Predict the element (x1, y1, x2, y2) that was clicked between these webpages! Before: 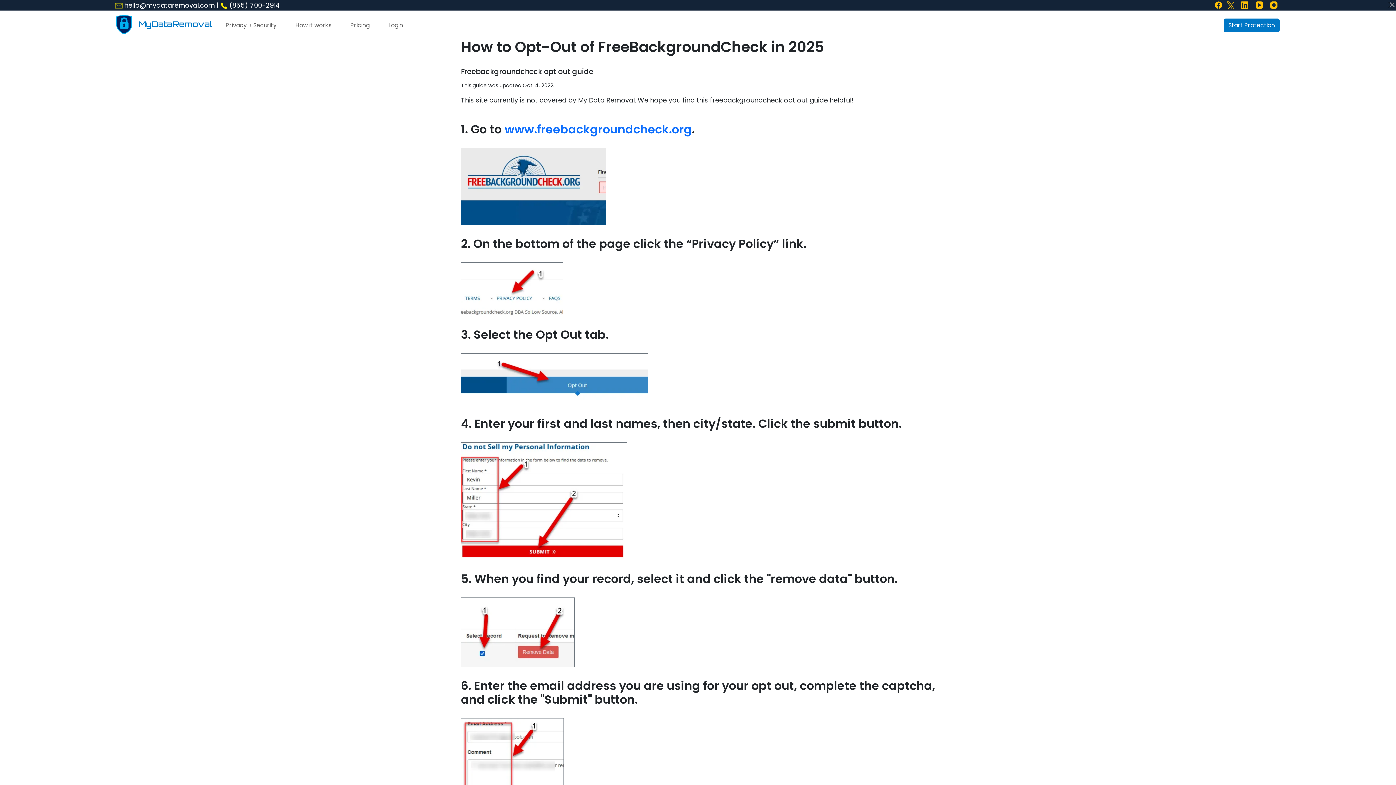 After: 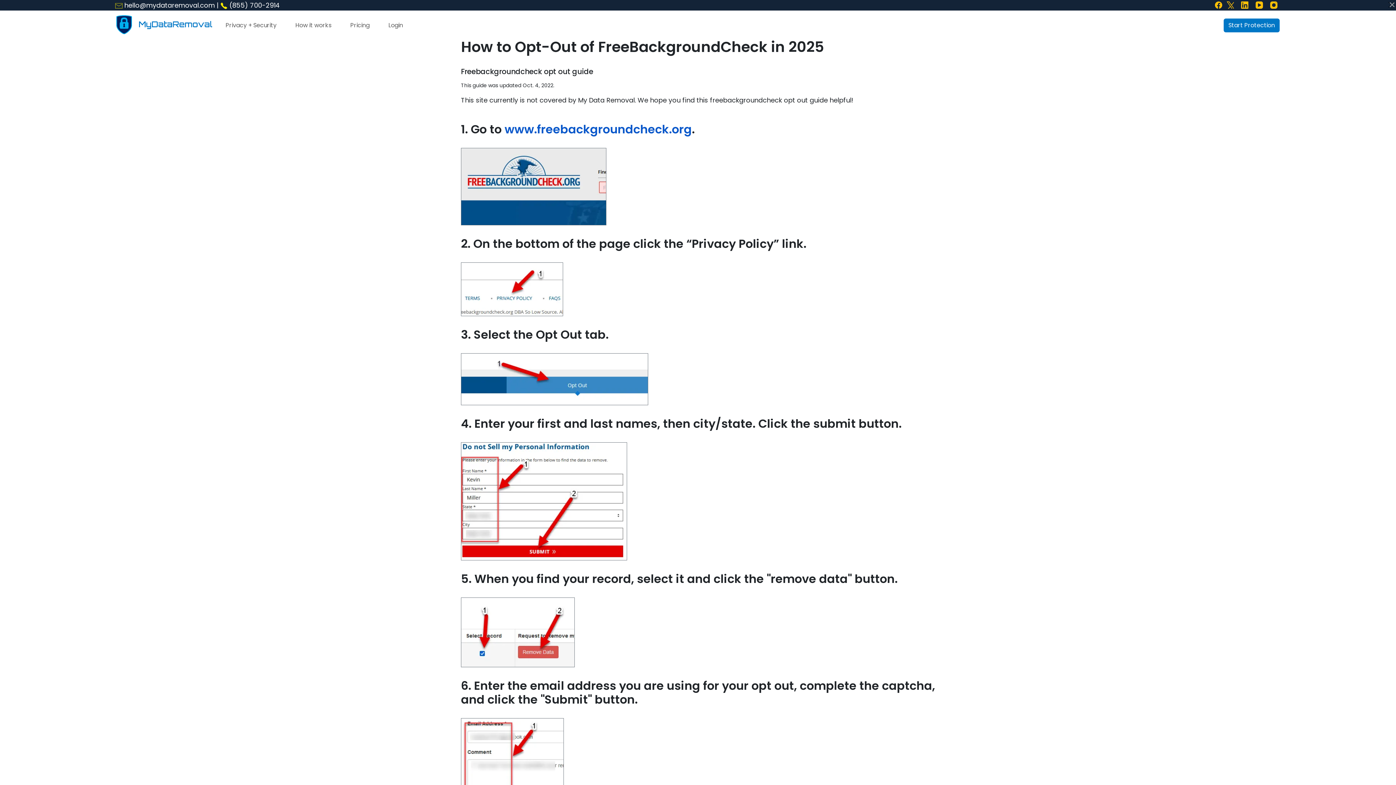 Action: label: www.freebackgroundcheck.org bbox: (504, 121, 692, 137)